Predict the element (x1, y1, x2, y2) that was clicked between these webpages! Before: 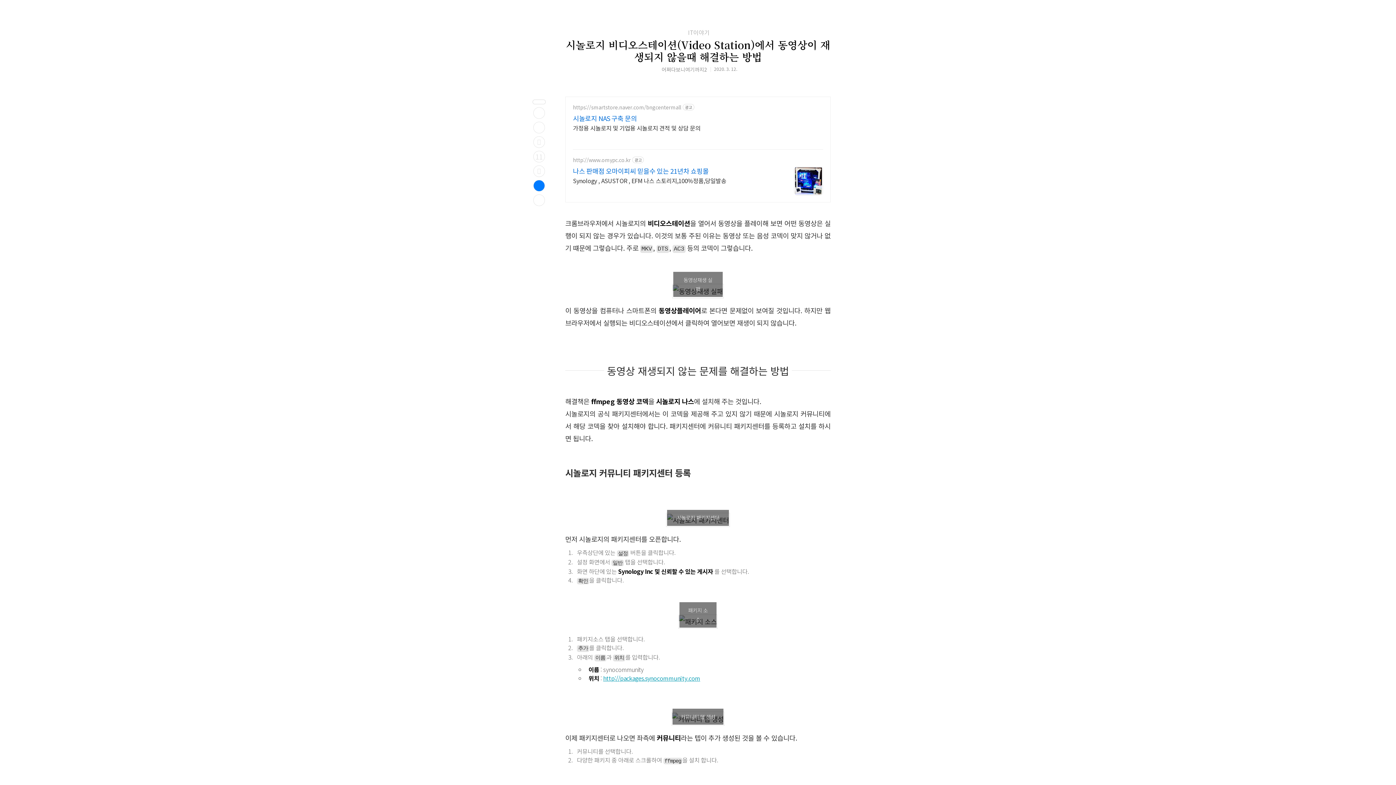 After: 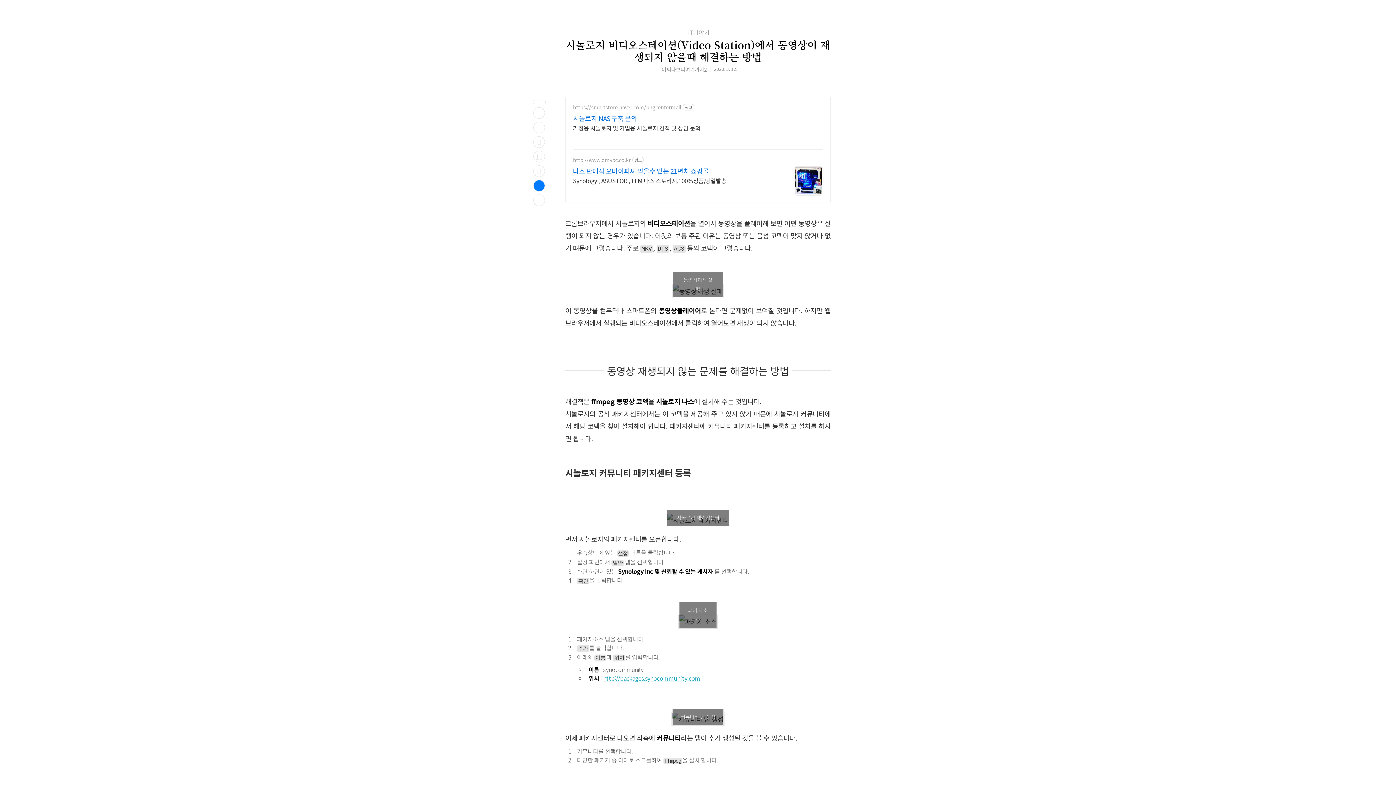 Action: label: 가정용 시놀로지 및 기업용 시놀로지 견적 및 상담 문의 bbox: (573, 122, 700, 132)